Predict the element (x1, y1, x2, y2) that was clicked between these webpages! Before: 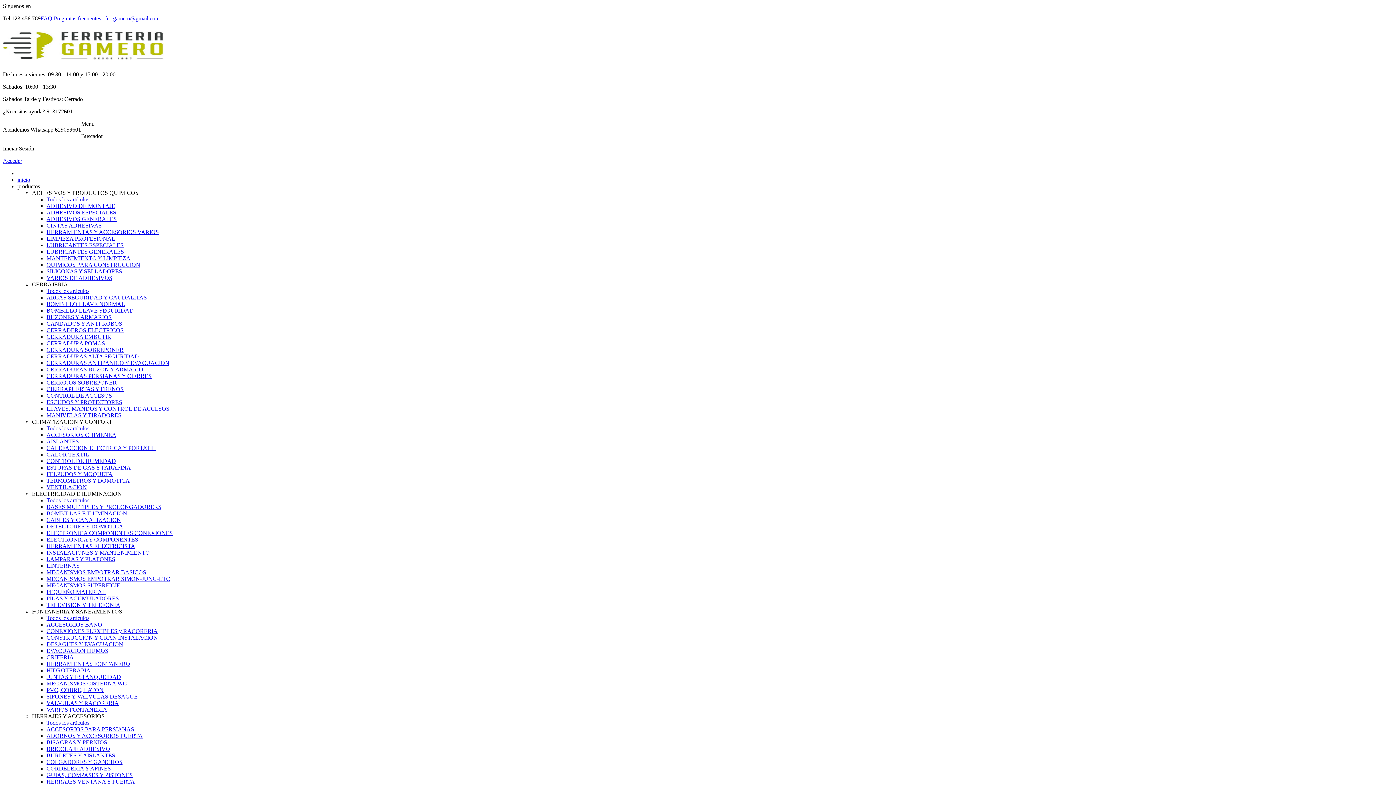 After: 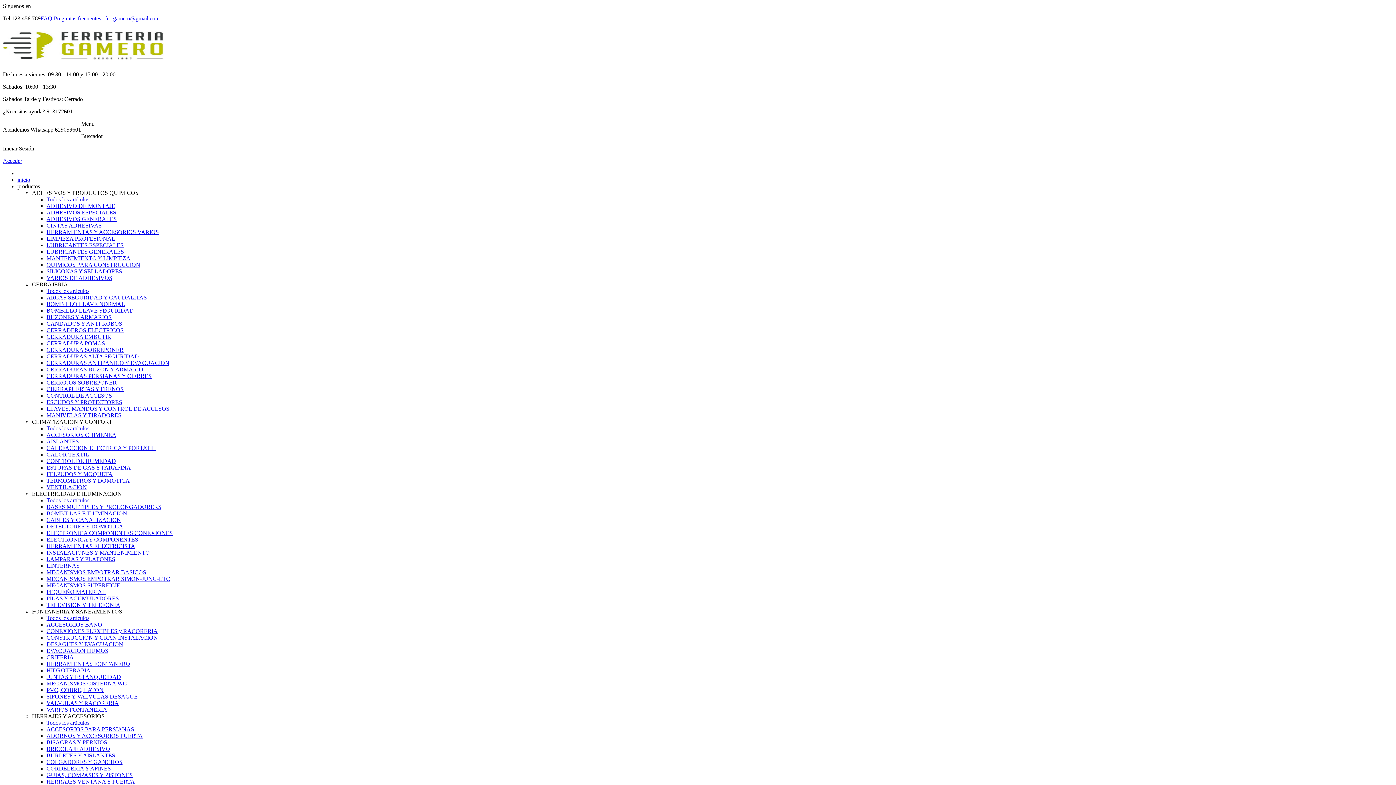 Action: label: HERRAJES Y ACCESORIOS bbox: (32, 713, 104, 719)